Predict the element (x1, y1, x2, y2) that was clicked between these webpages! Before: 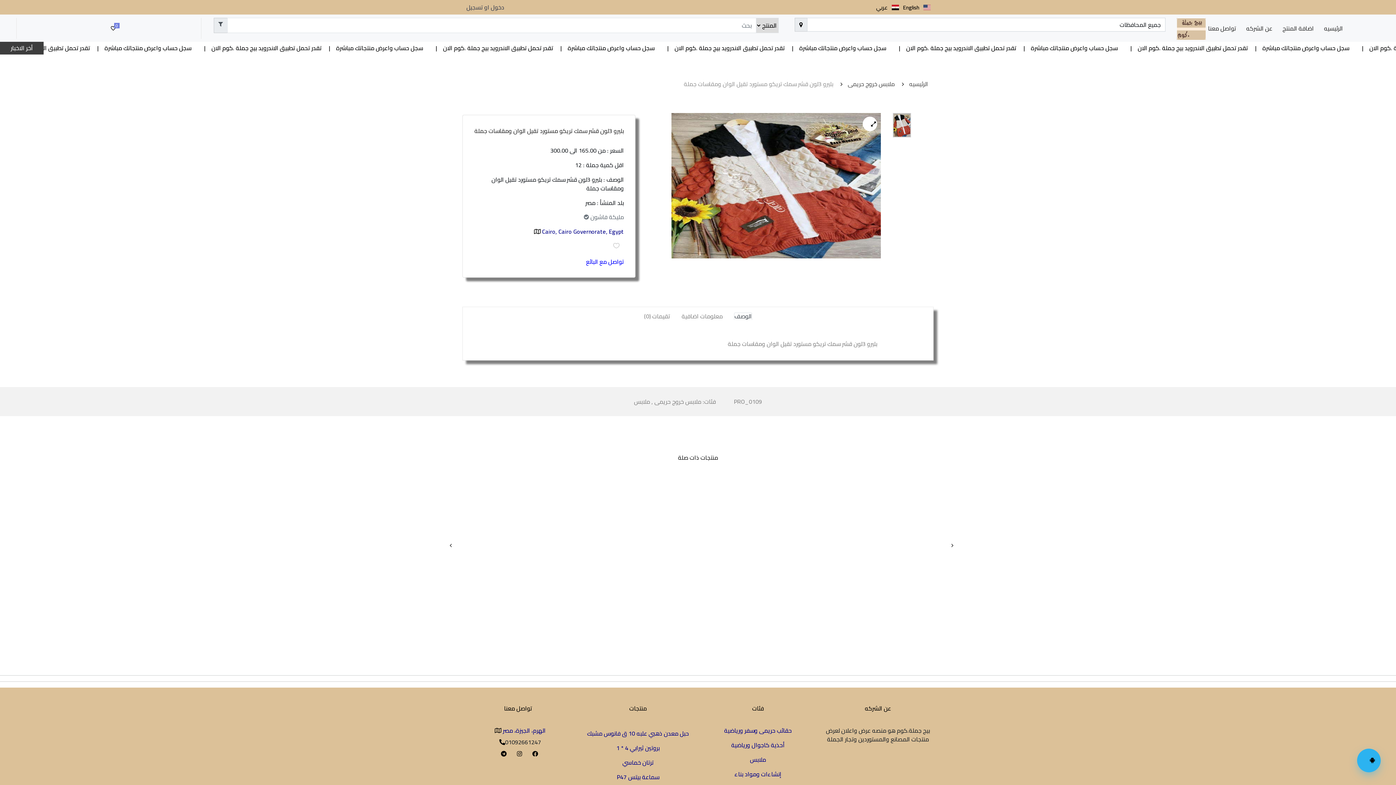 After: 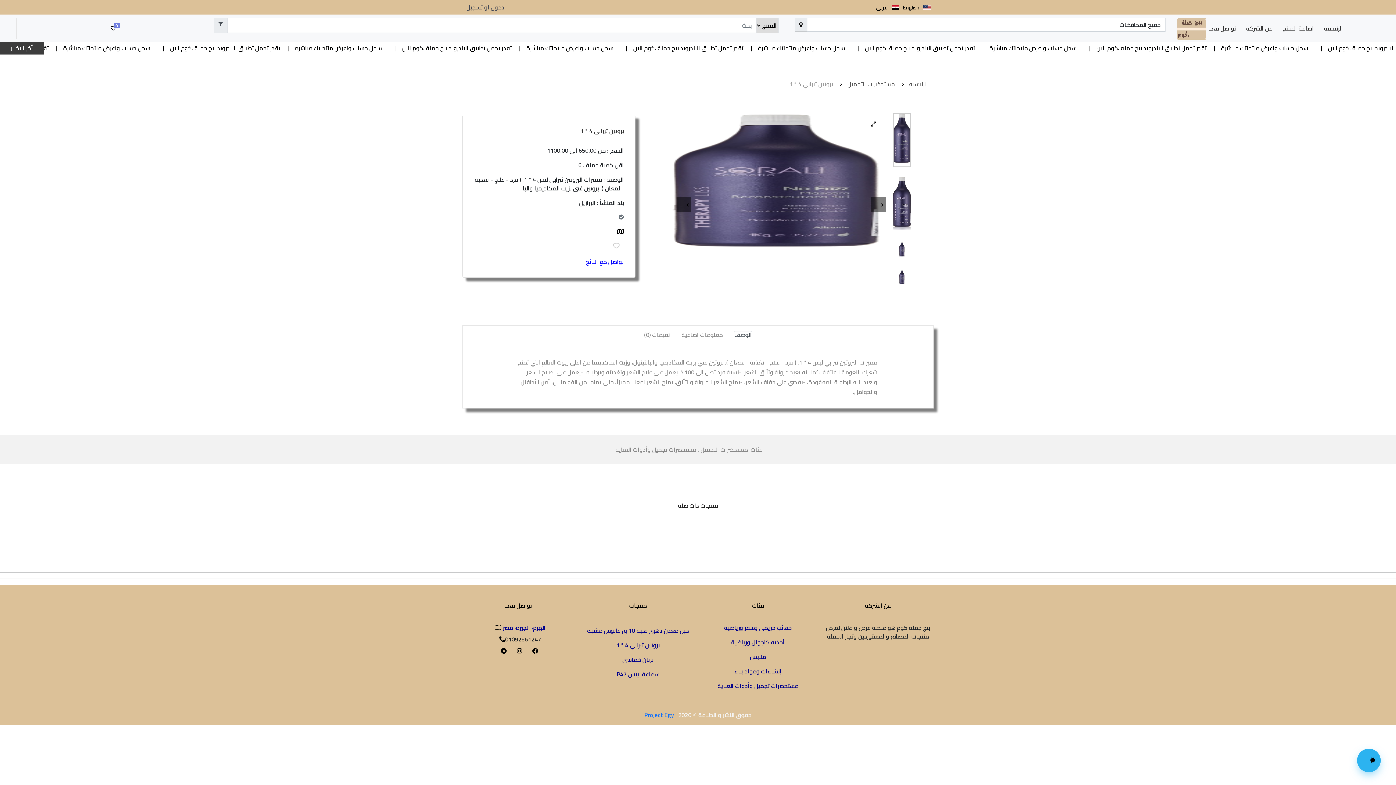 Action: label: بروتين ثيرابي 4 * 1 bbox: (616, 742, 659, 753)